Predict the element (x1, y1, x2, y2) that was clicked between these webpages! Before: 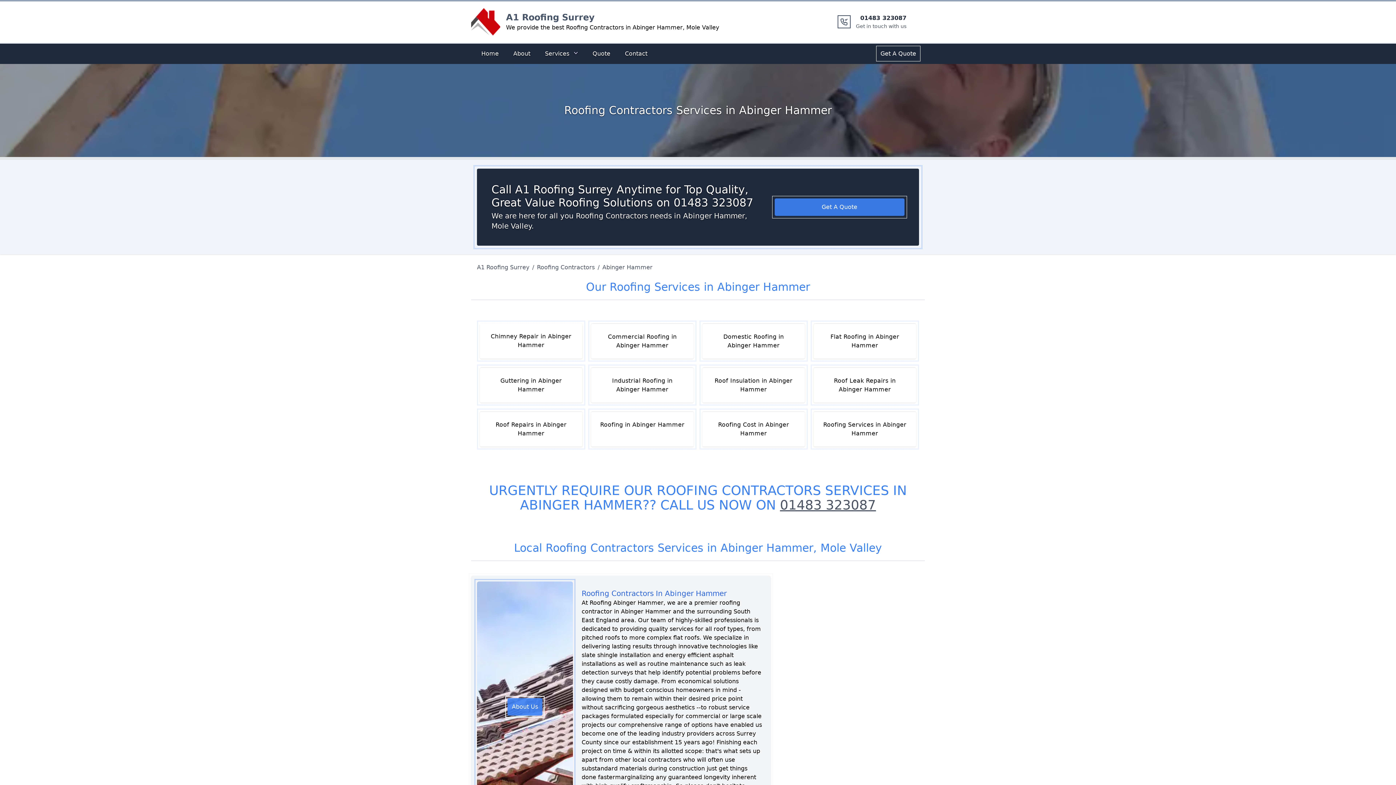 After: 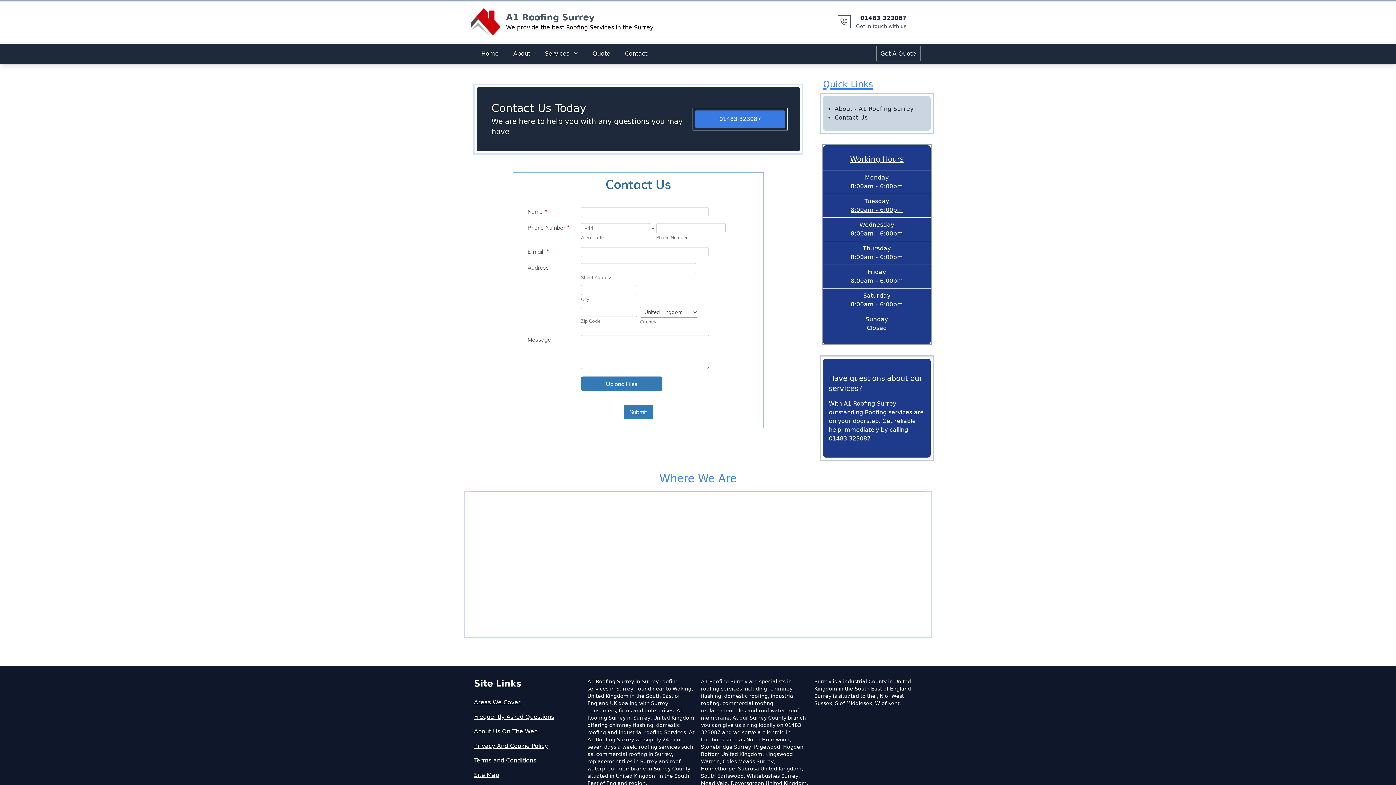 Action: bbox: (774, 198, 904, 216) label: Get A Quote